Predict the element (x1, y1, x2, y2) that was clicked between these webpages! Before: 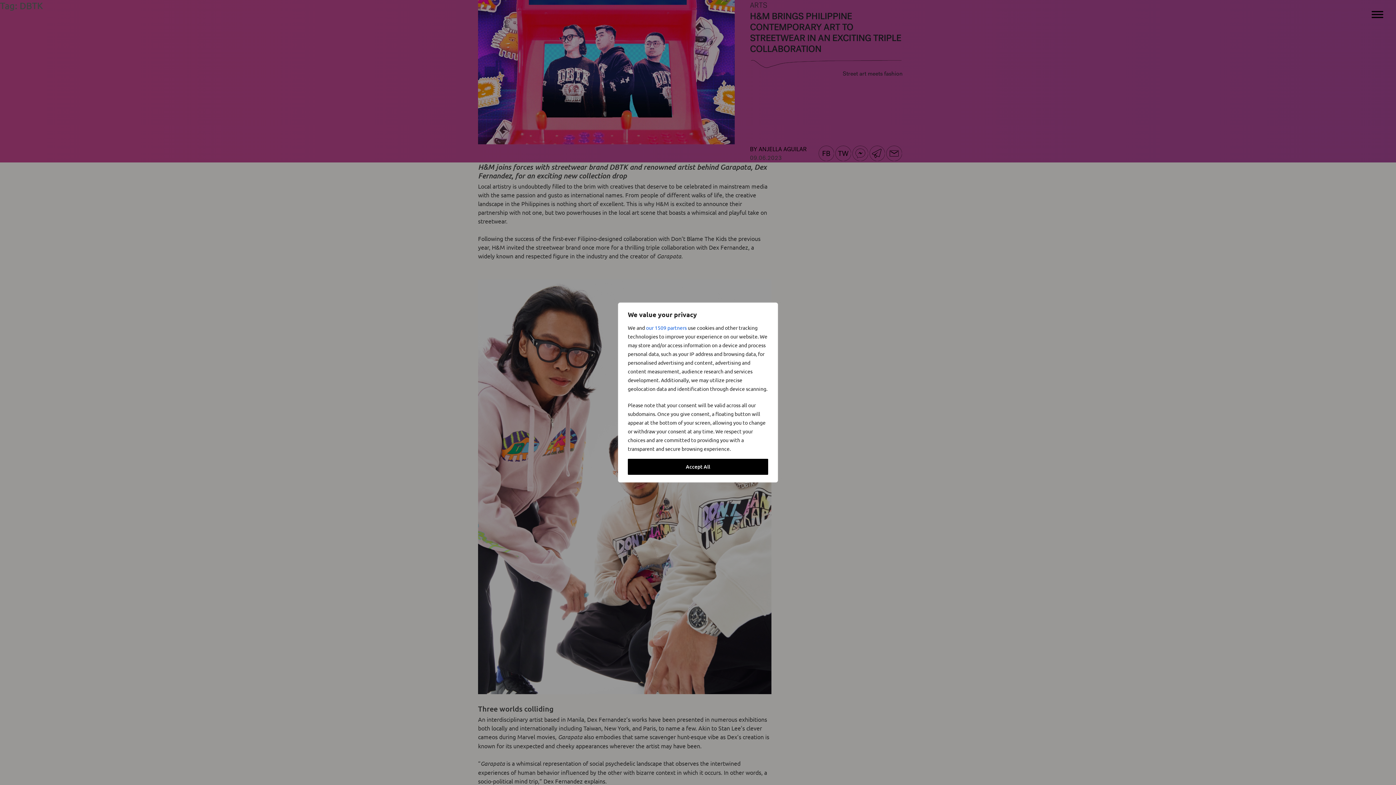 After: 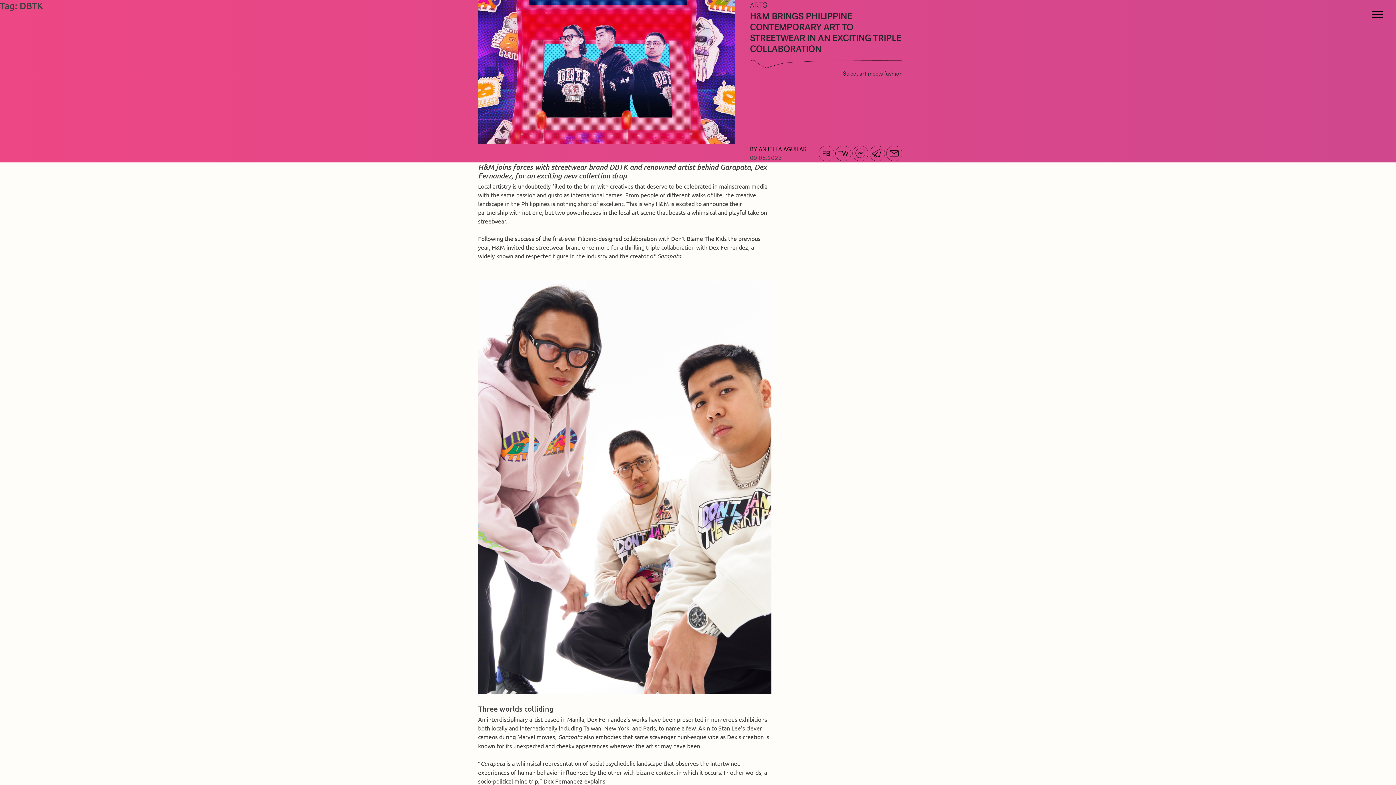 Action: label: Accept All bbox: (628, 459, 768, 475)